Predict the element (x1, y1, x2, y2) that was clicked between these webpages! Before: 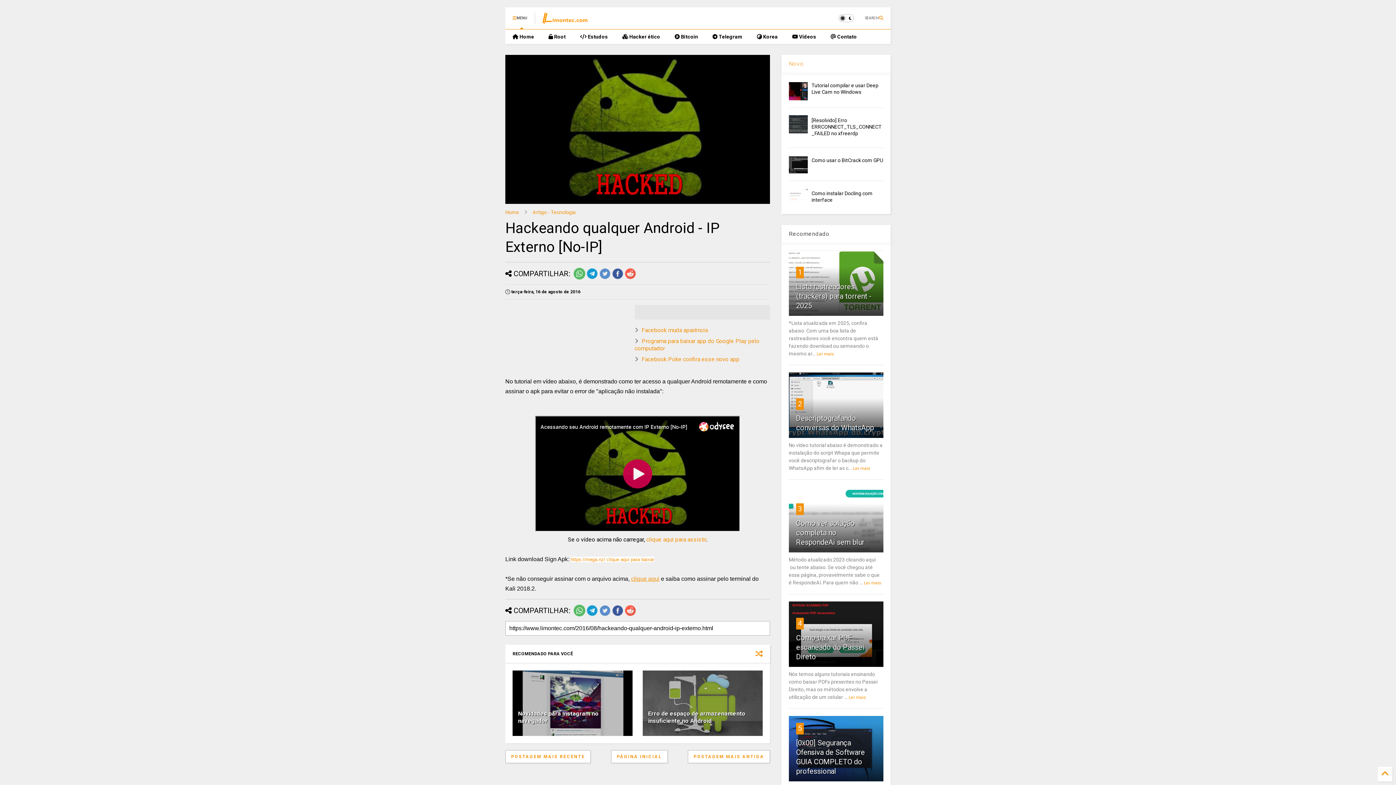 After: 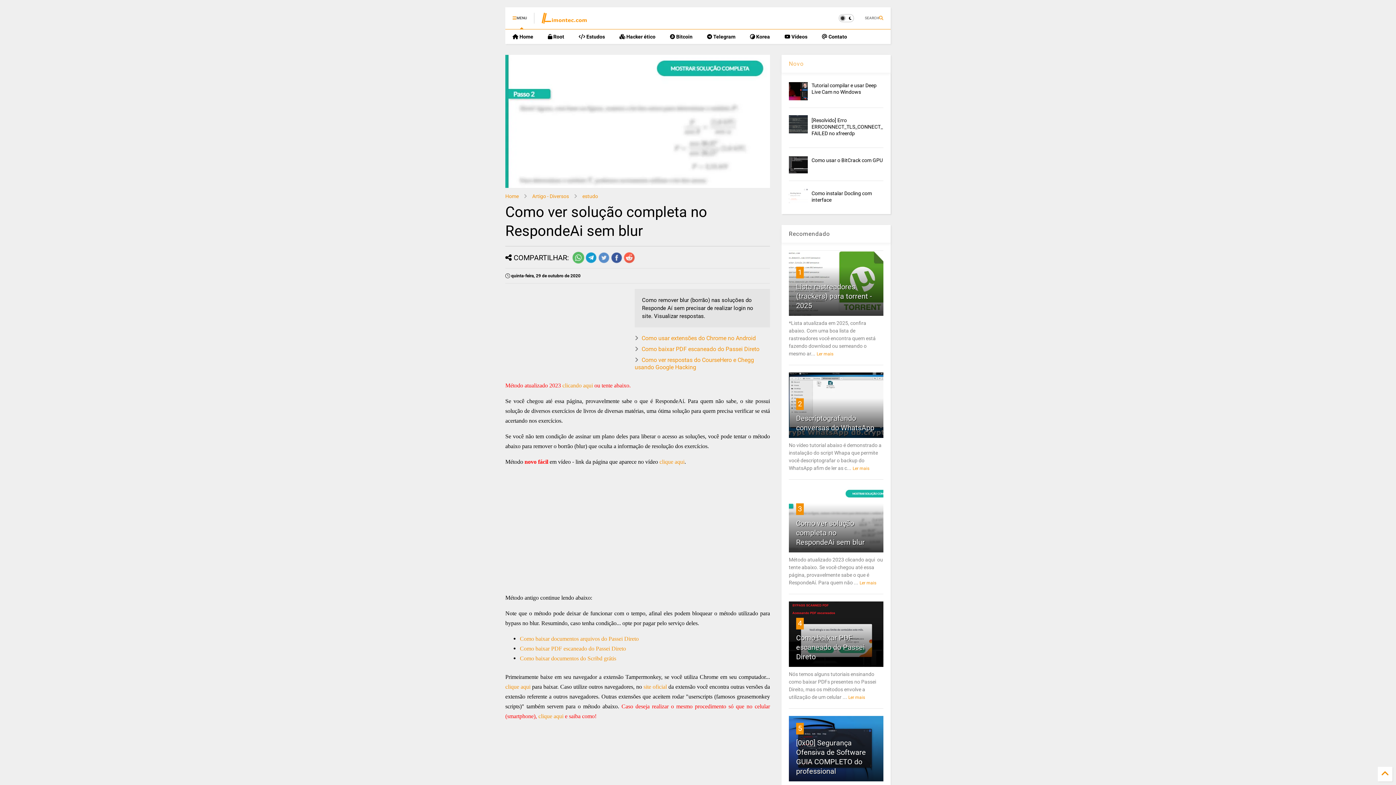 Action: bbox: (798, 504, 802, 513) label: 3